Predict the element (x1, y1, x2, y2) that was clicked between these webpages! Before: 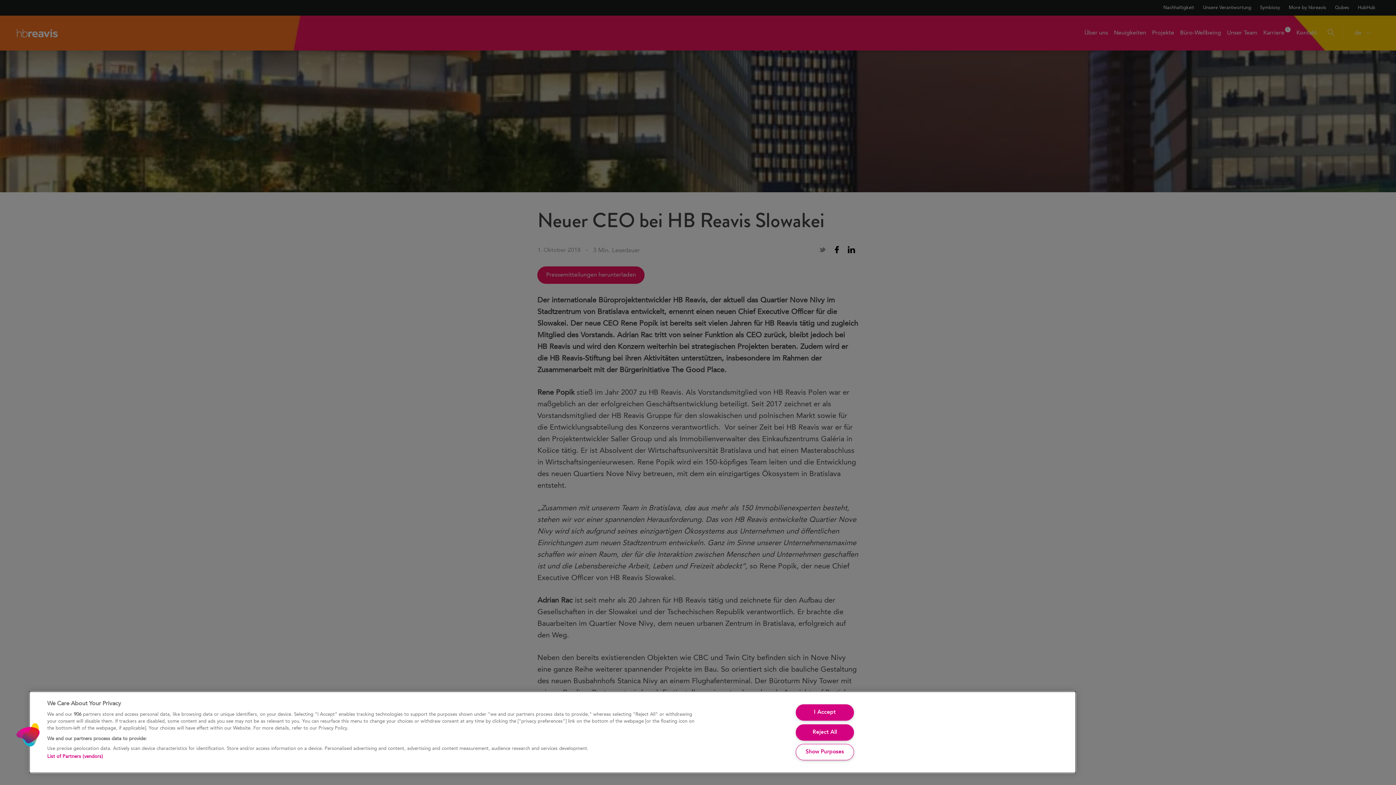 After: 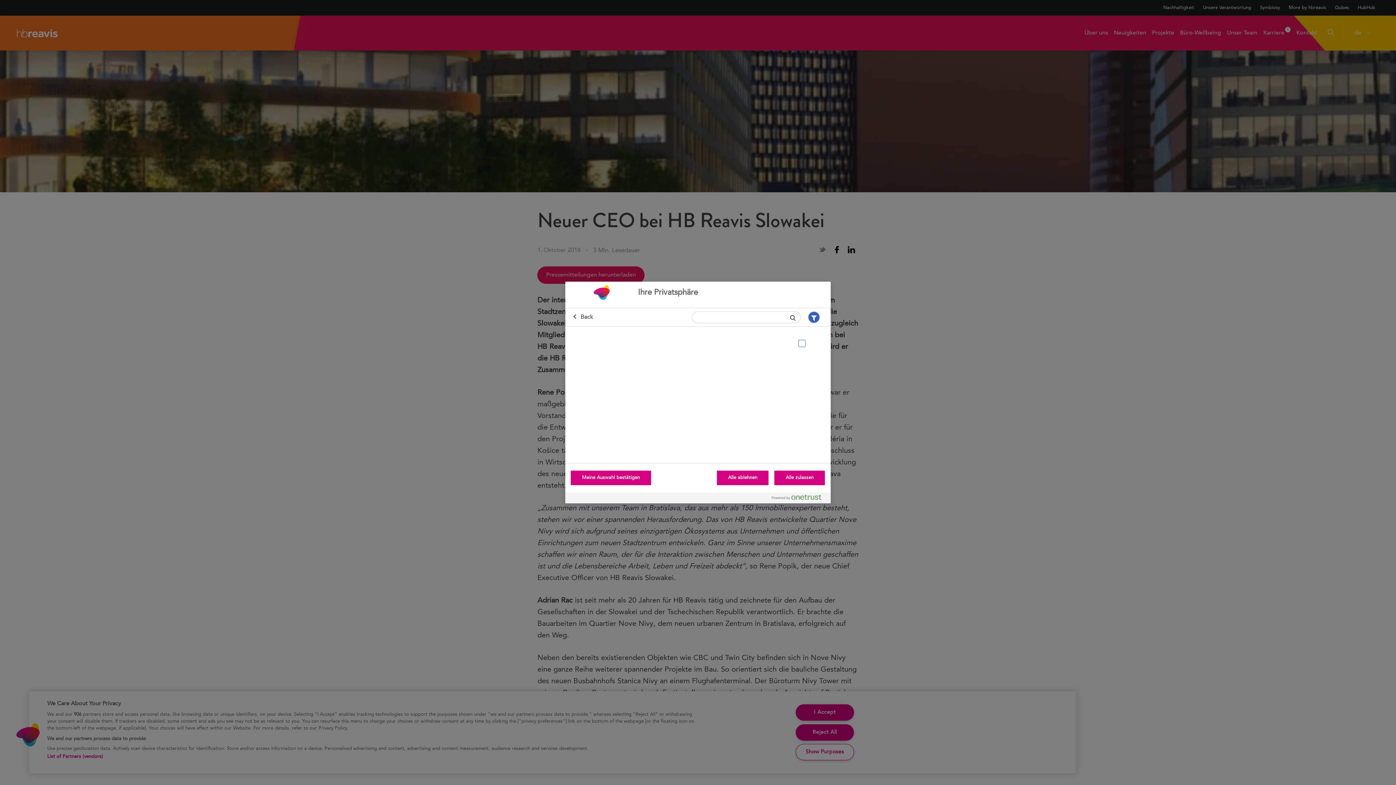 Action: label: List of Partners (vendors) bbox: (47, 754, 103, 760)